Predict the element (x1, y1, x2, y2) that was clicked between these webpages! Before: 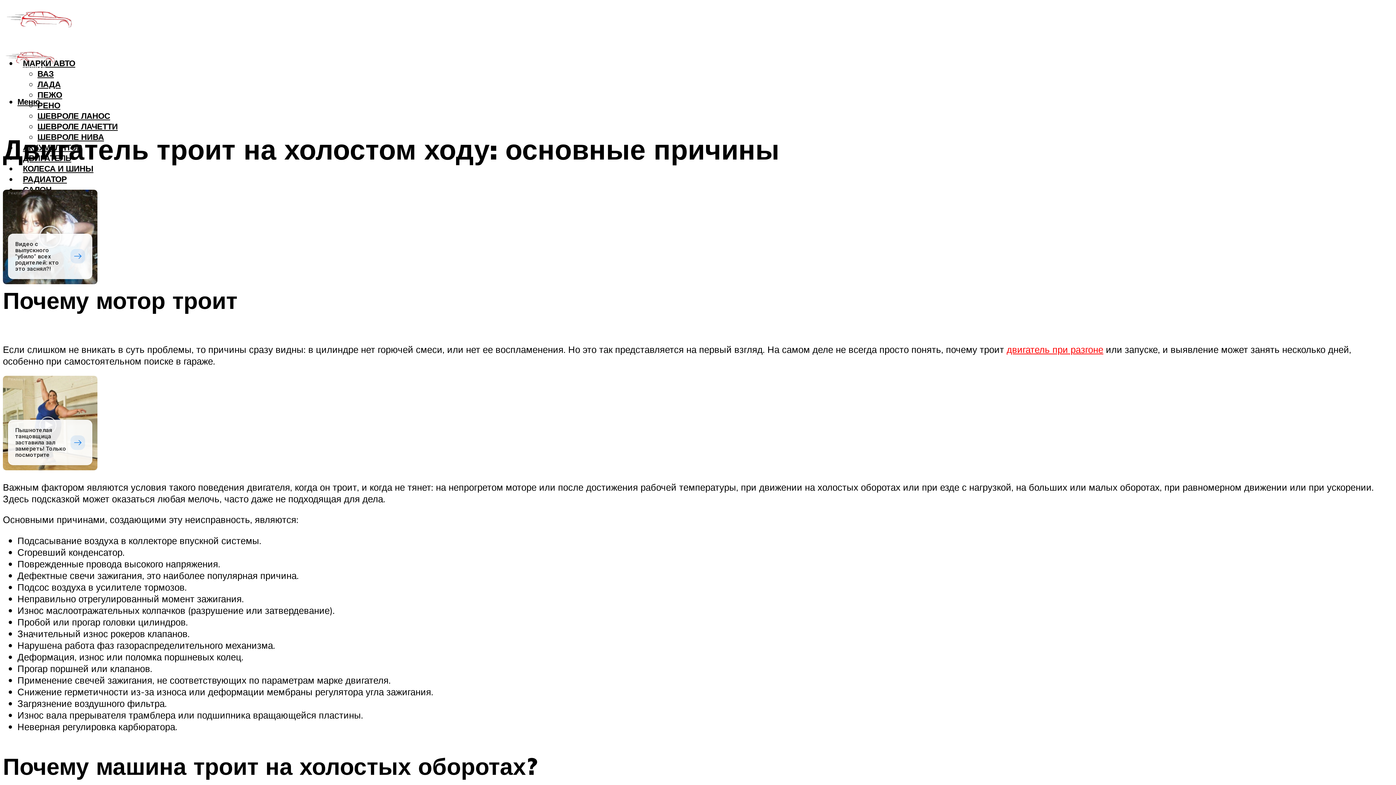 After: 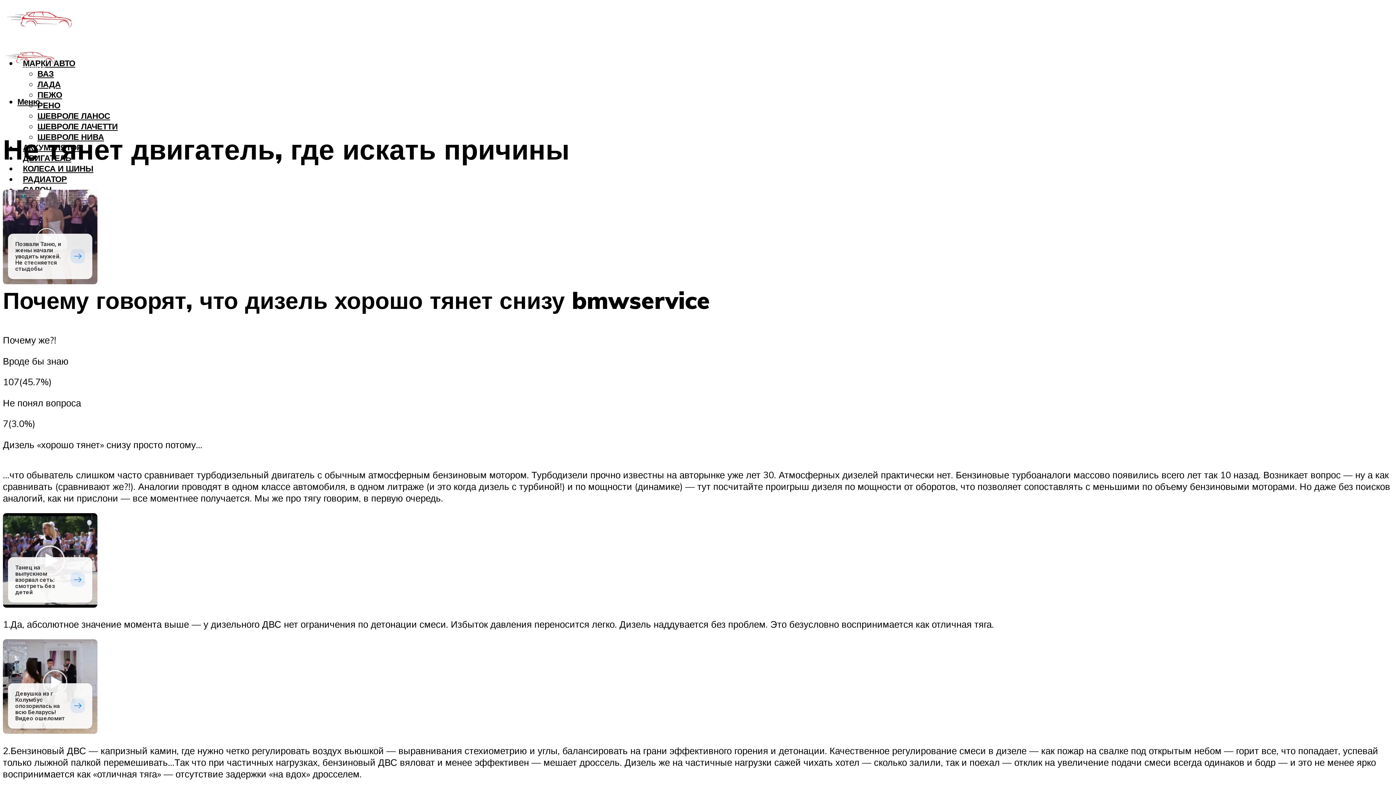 Action: label: двигатель при разгоне bbox: (1006, 343, 1103, 355)